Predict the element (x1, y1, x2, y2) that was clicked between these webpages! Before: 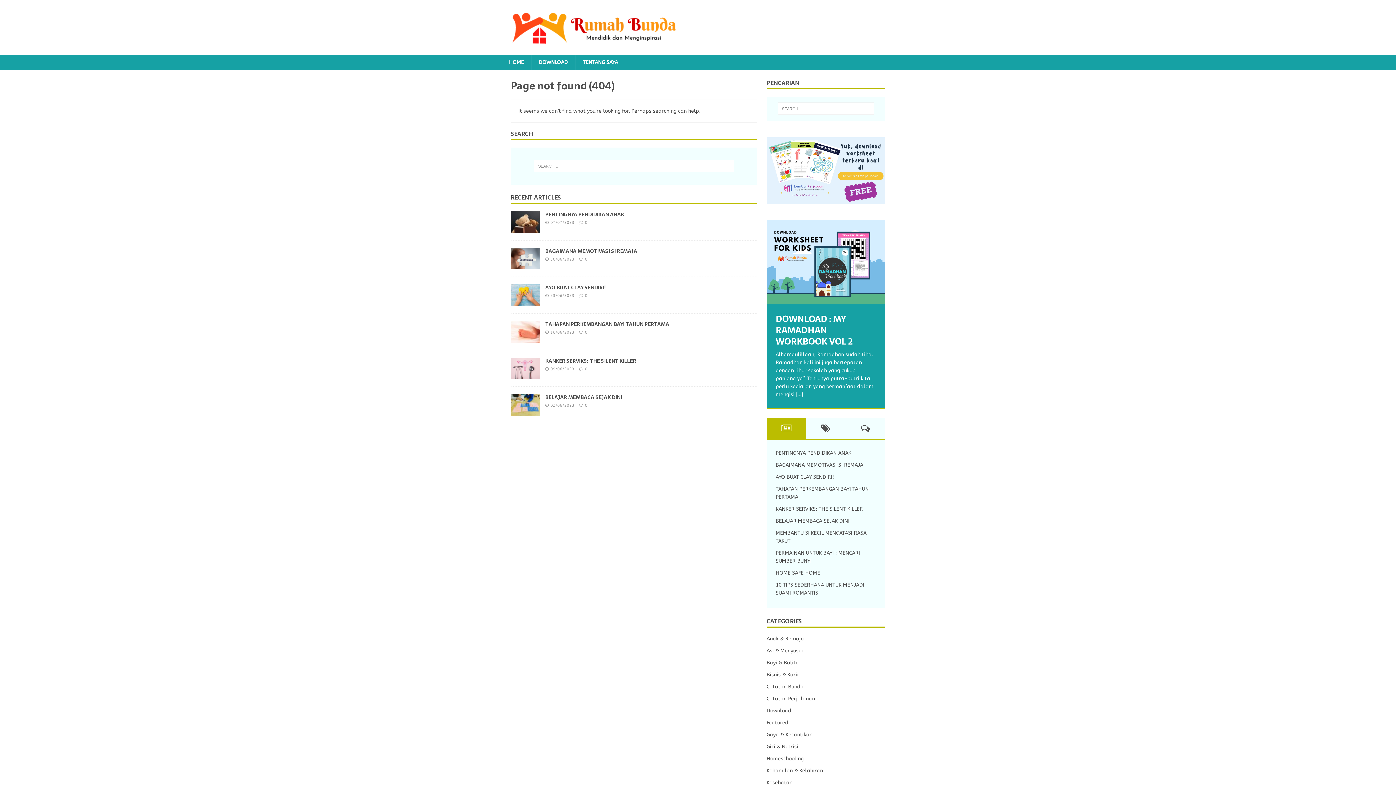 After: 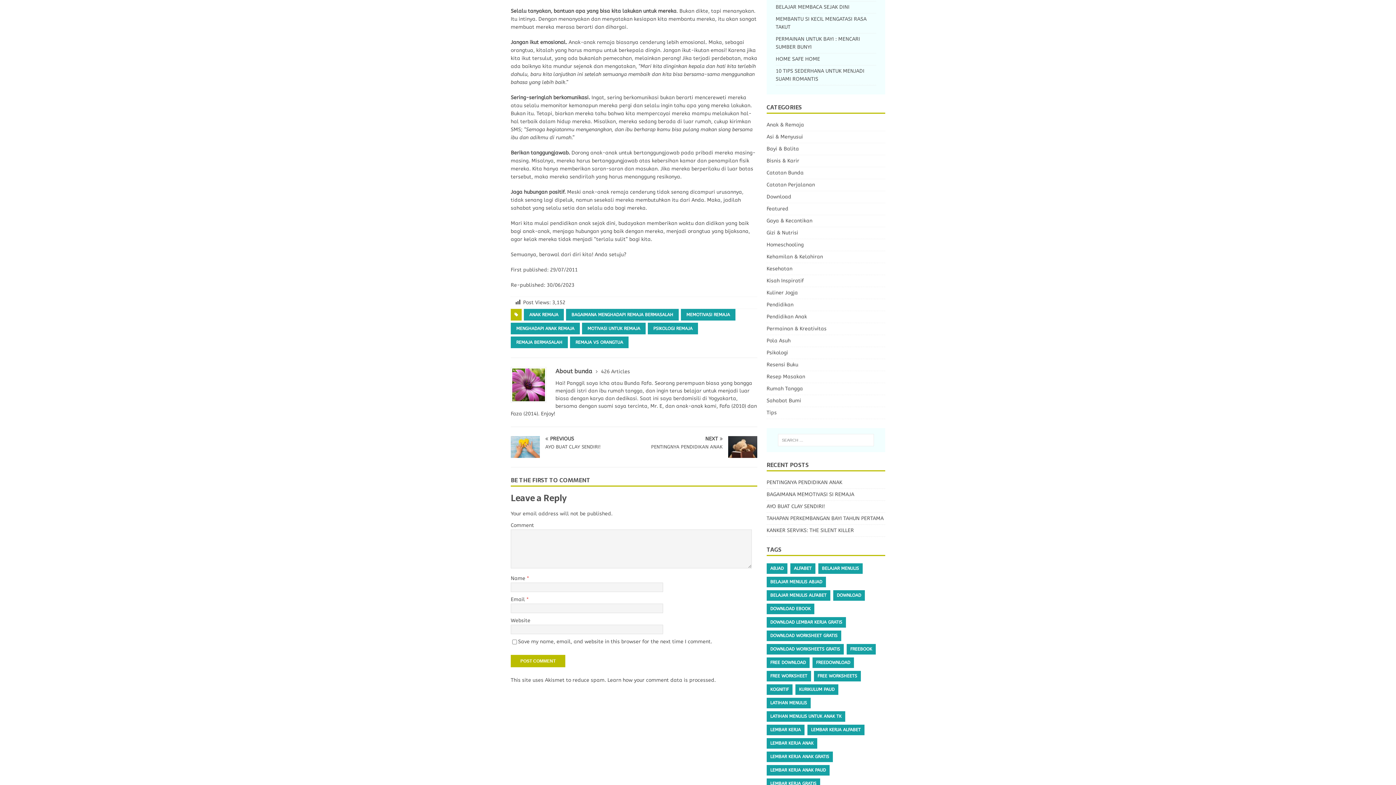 Action: label: 0 bbox: (585, 257, 587, 261)